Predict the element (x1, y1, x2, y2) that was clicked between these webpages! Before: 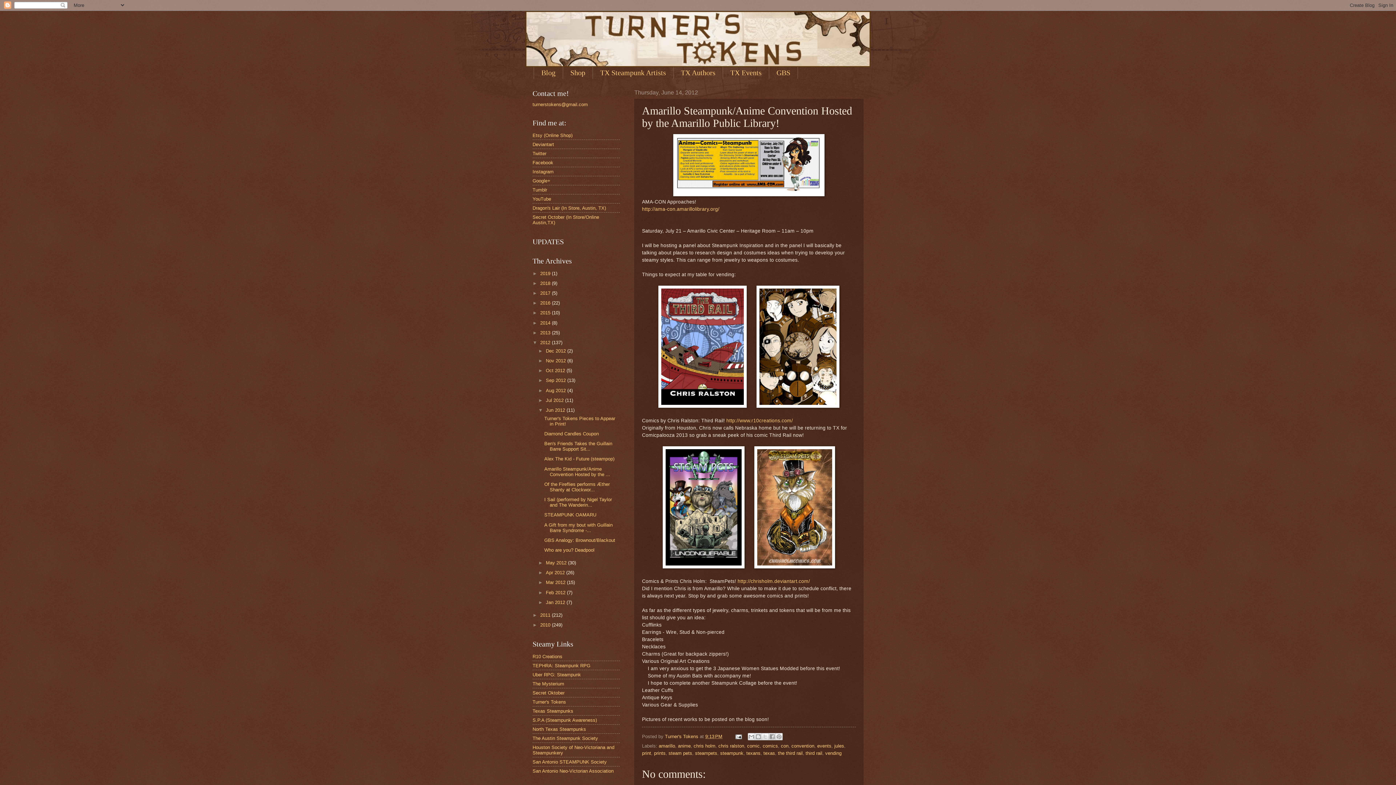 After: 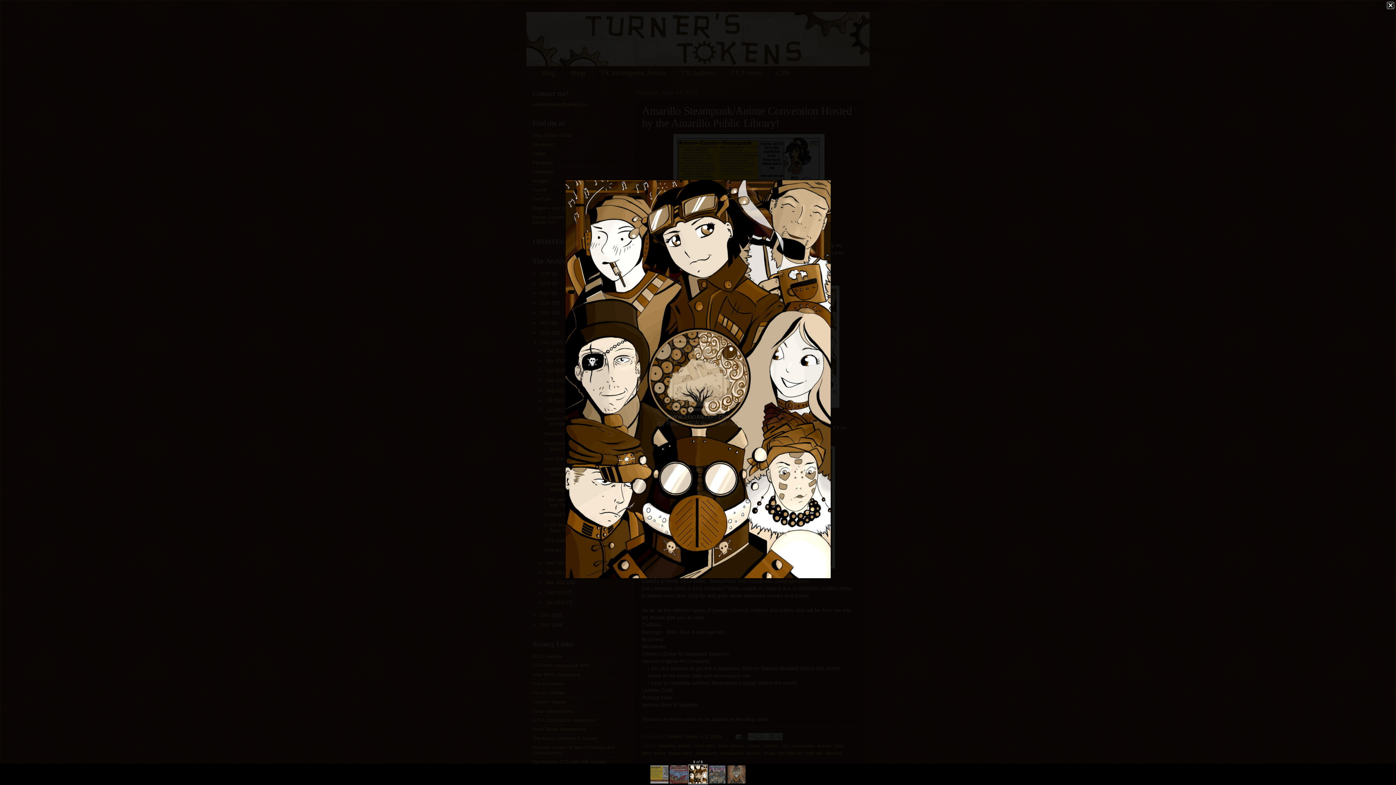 Action: bbox: (756, 403, 839, 409)